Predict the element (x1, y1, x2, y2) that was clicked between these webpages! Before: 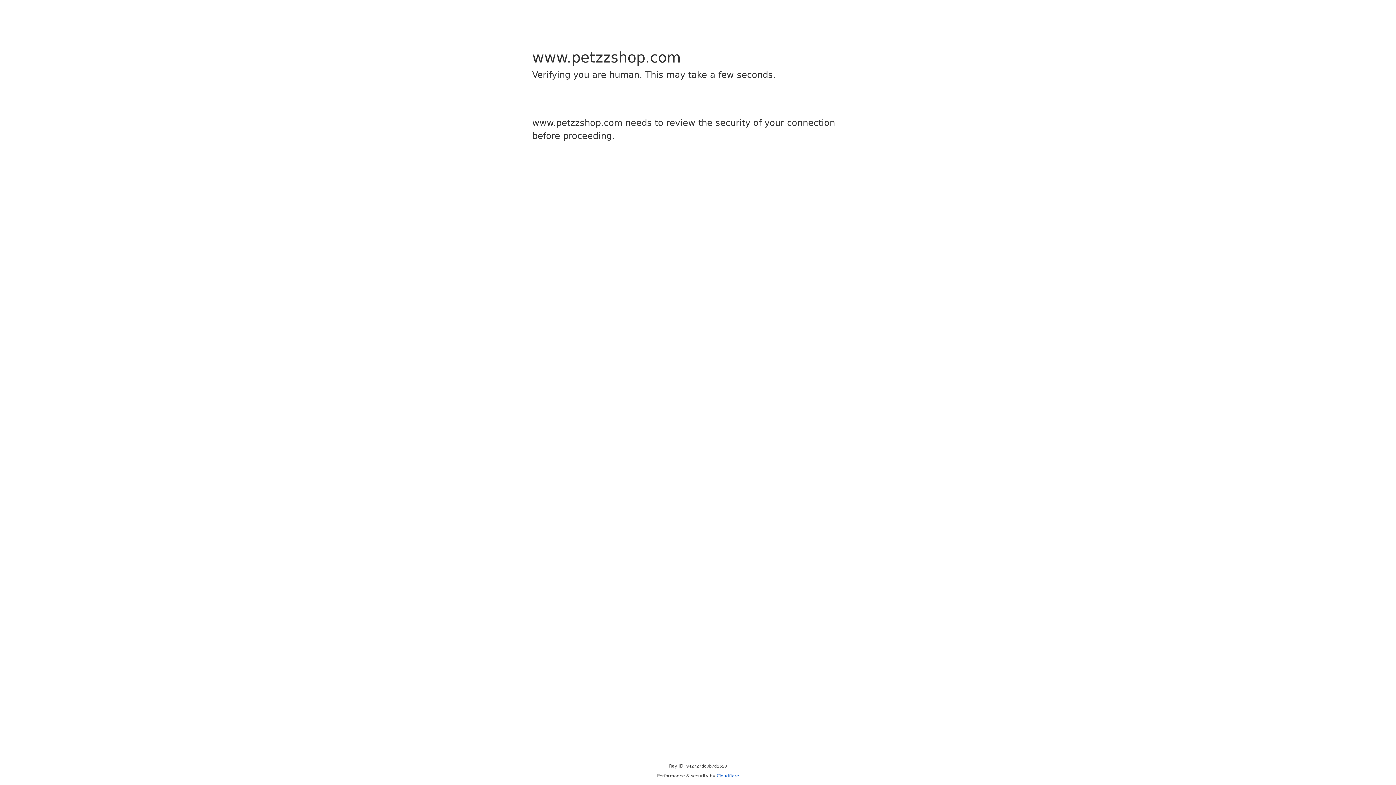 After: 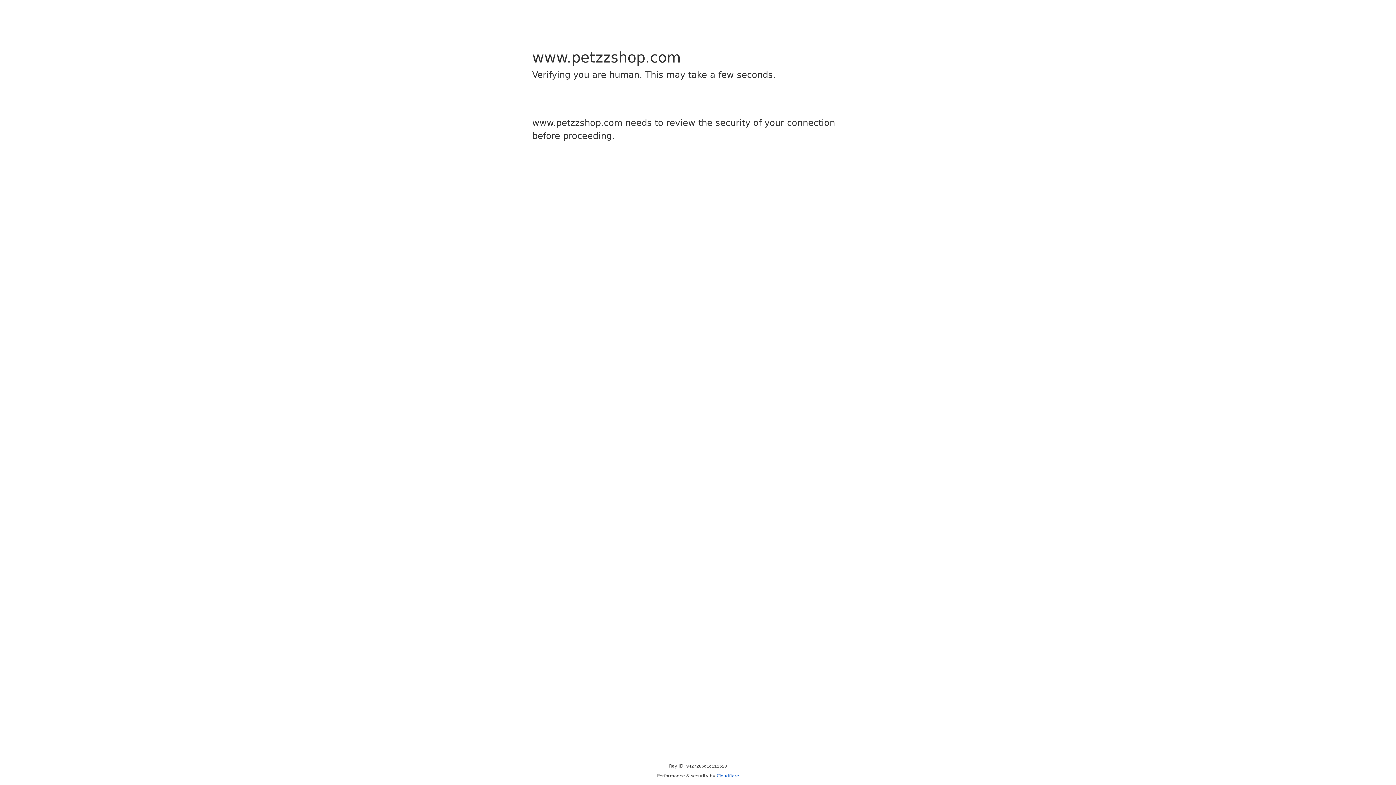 Action: label: Cloudflare bbox: (716, 773, 739, 778)